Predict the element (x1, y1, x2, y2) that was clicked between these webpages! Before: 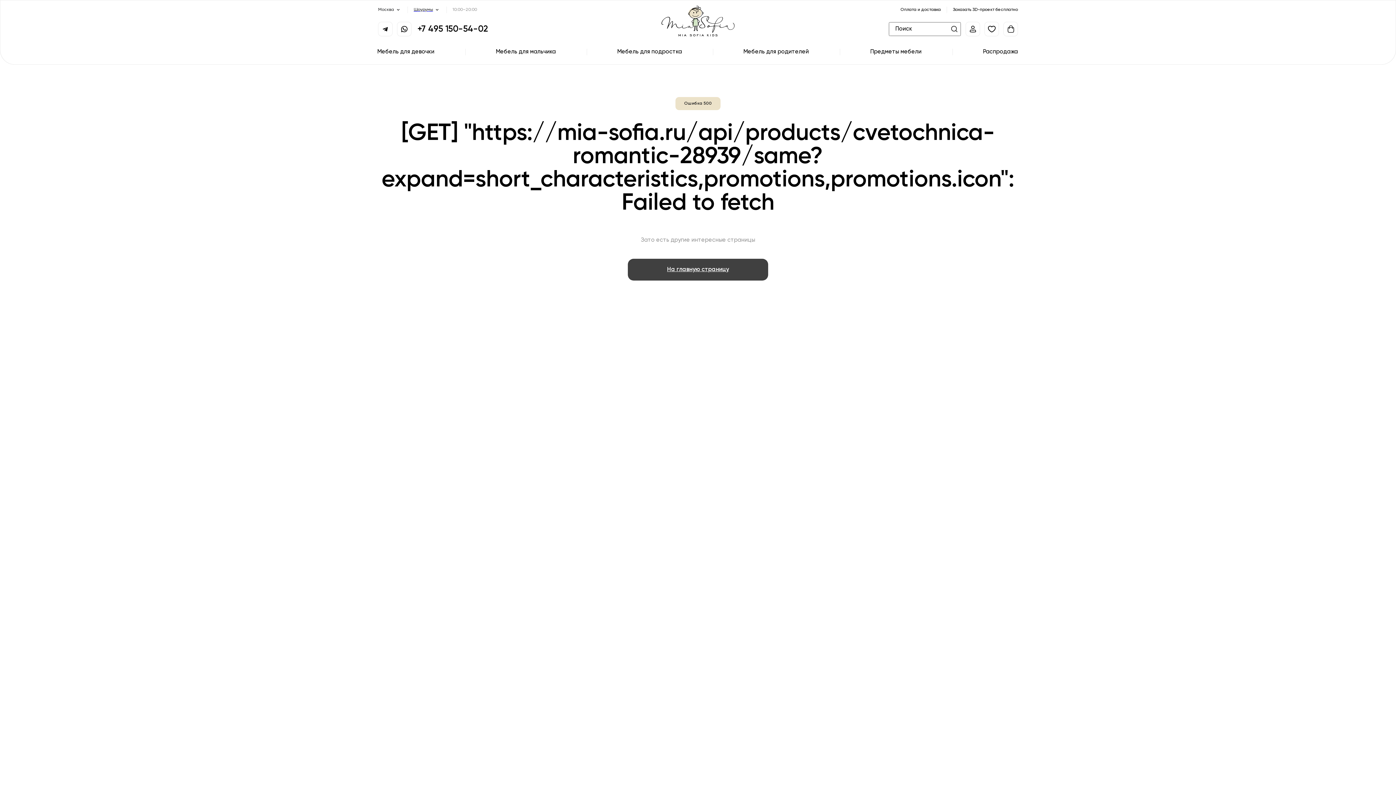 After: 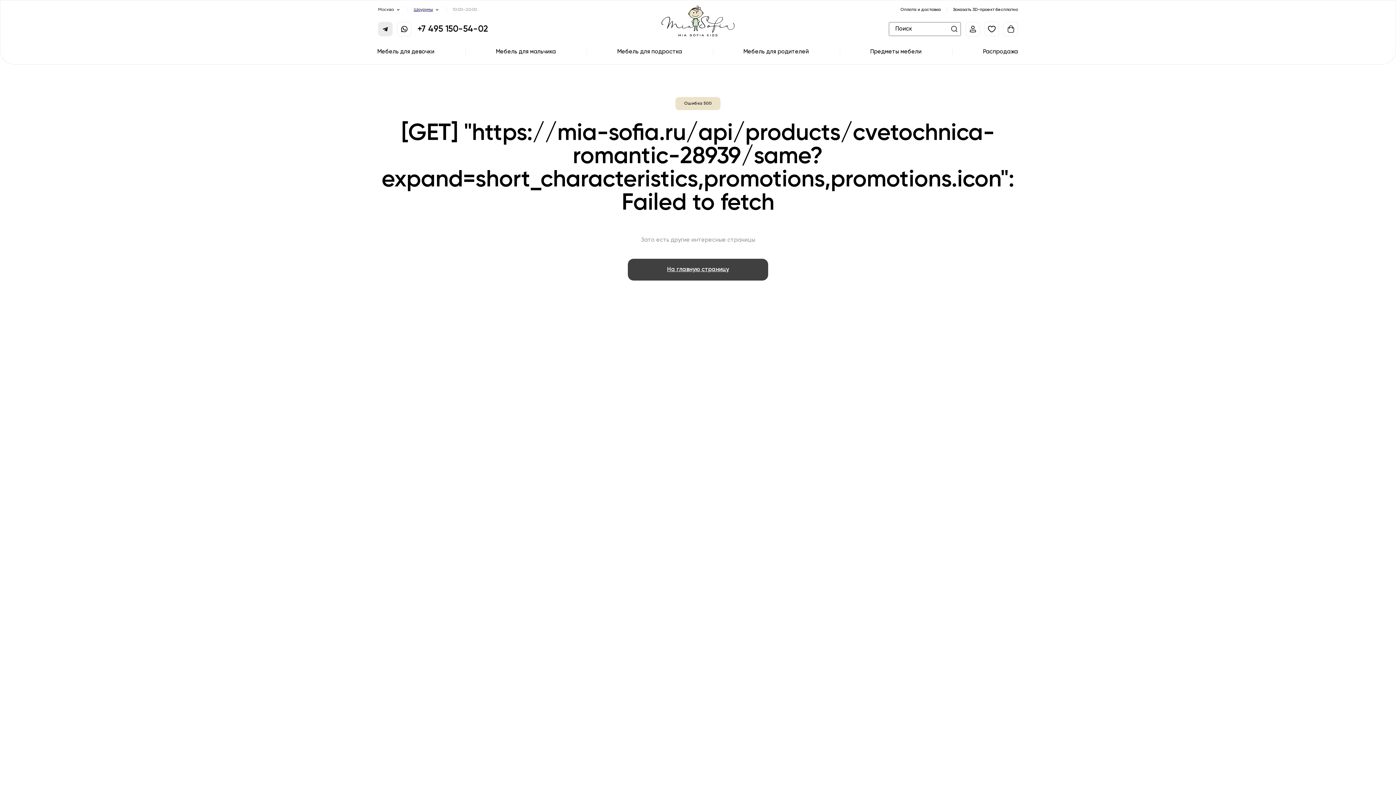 Action: bbox: (378, 21, 392, 36)